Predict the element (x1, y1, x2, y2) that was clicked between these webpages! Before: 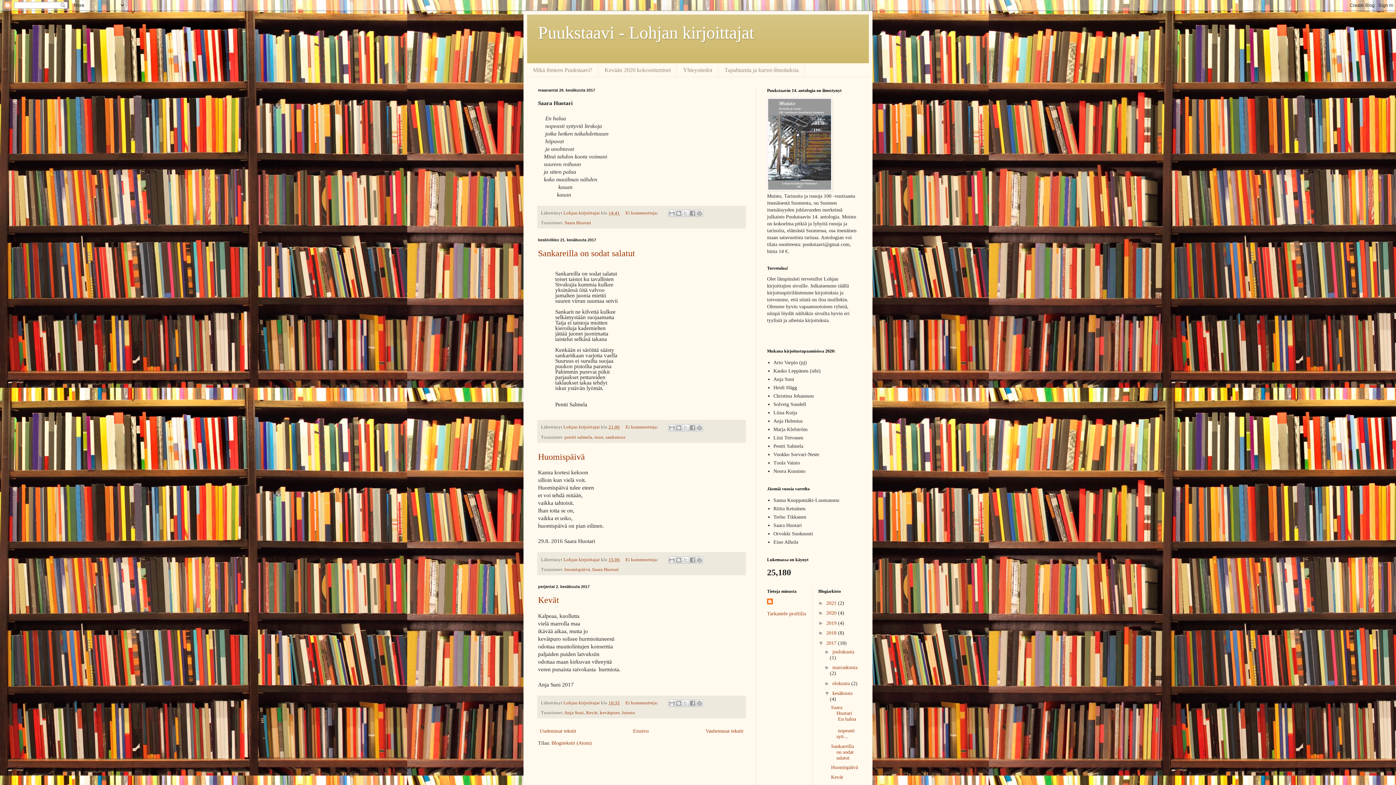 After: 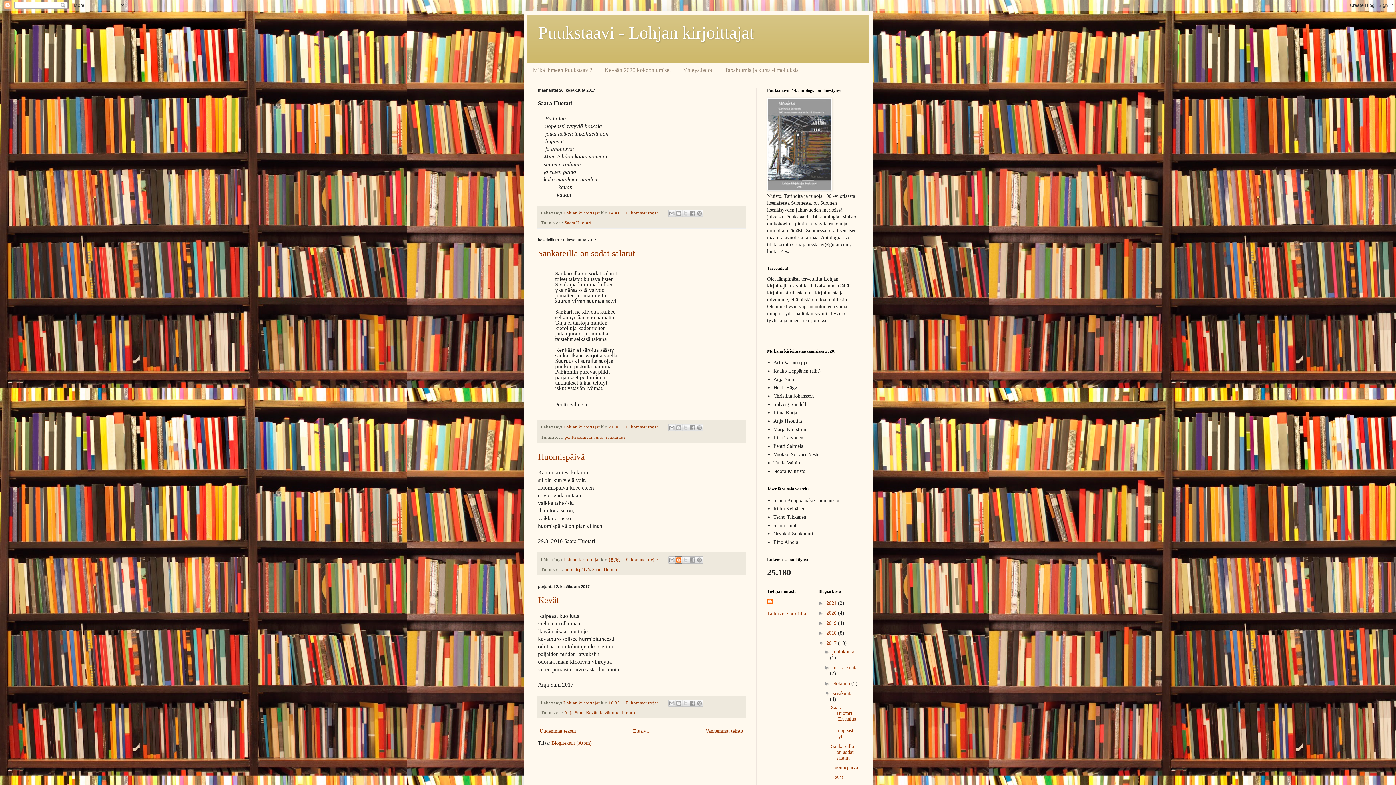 Action: label: Bloggaa tästä! bbox: (675, 556, 682, 563)